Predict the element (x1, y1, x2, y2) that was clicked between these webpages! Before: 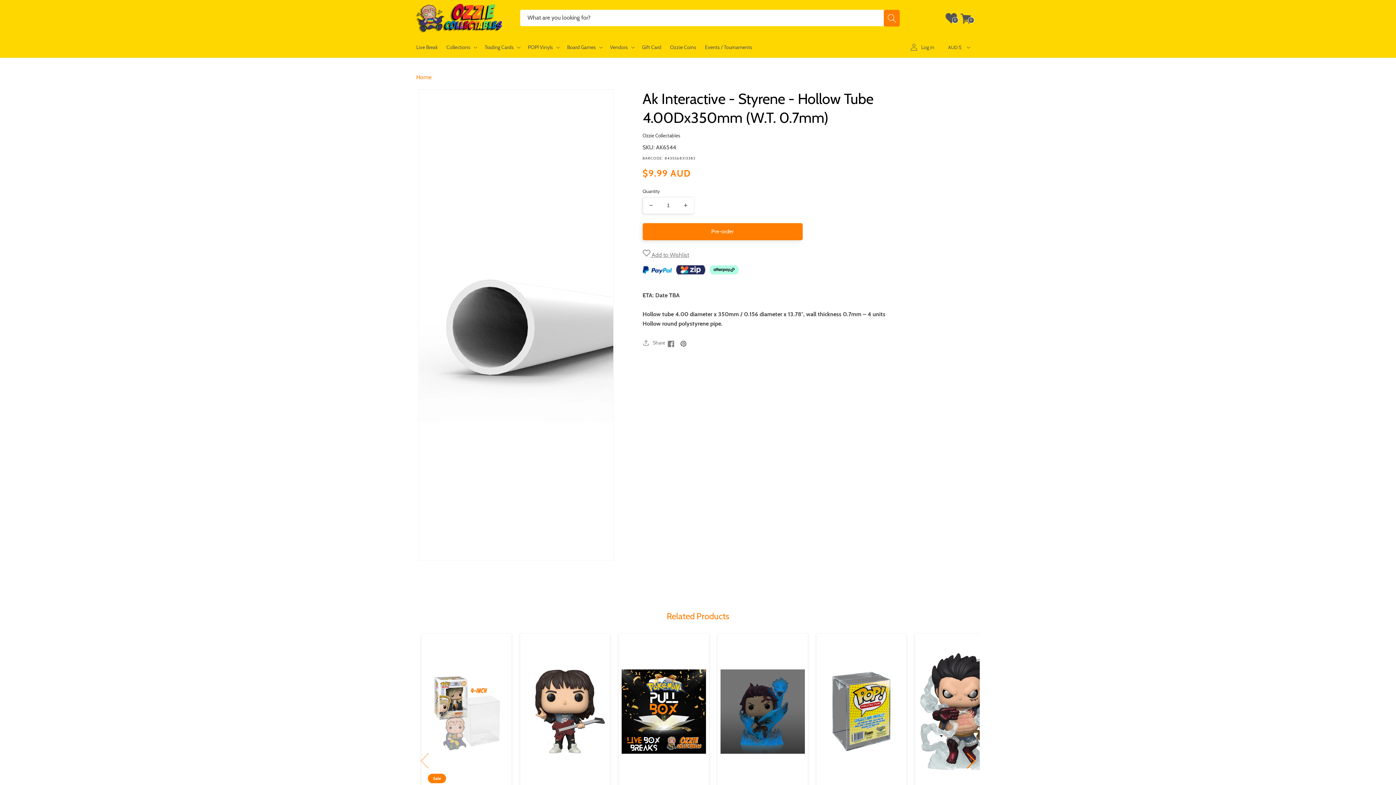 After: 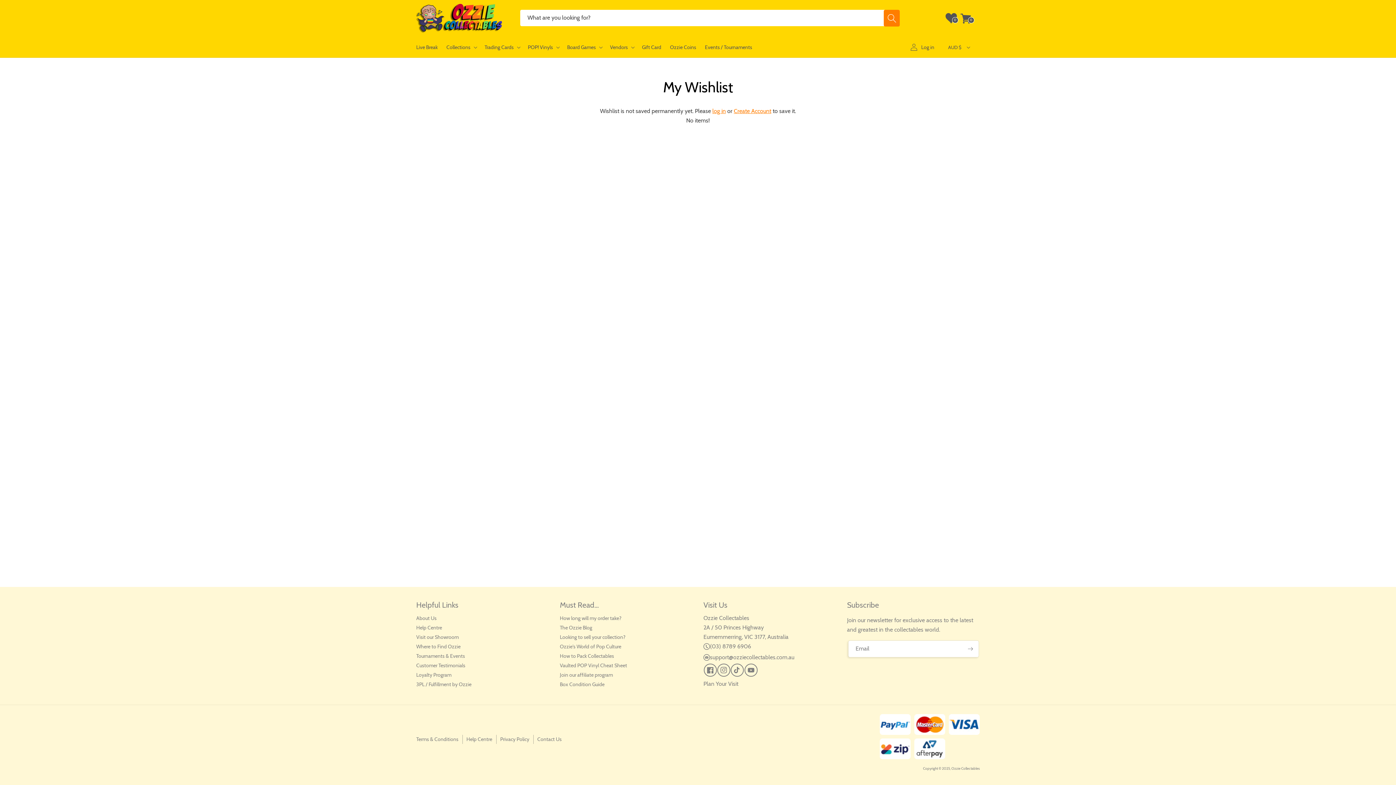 Action: label: Wishlist
0
0 items bbox: (944, 10, 960, 26)